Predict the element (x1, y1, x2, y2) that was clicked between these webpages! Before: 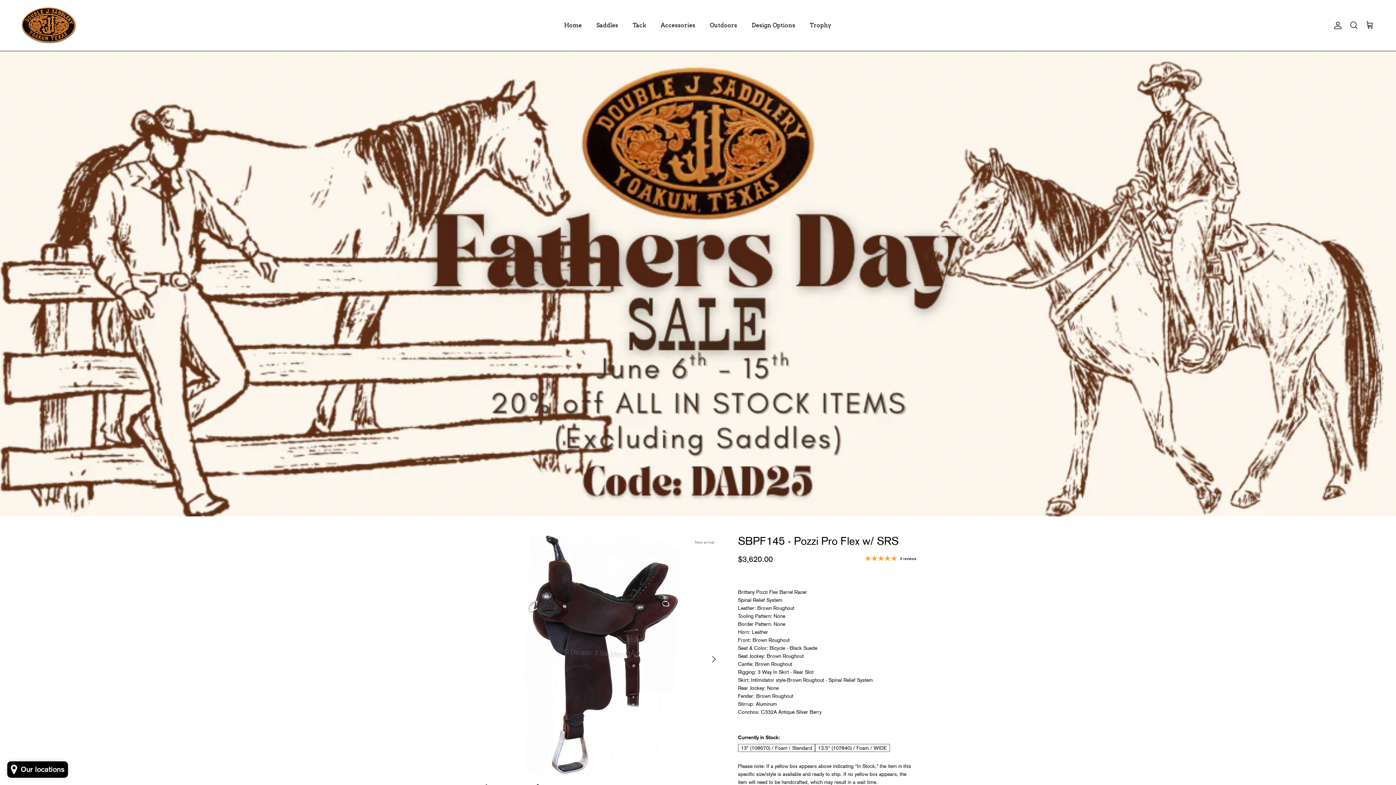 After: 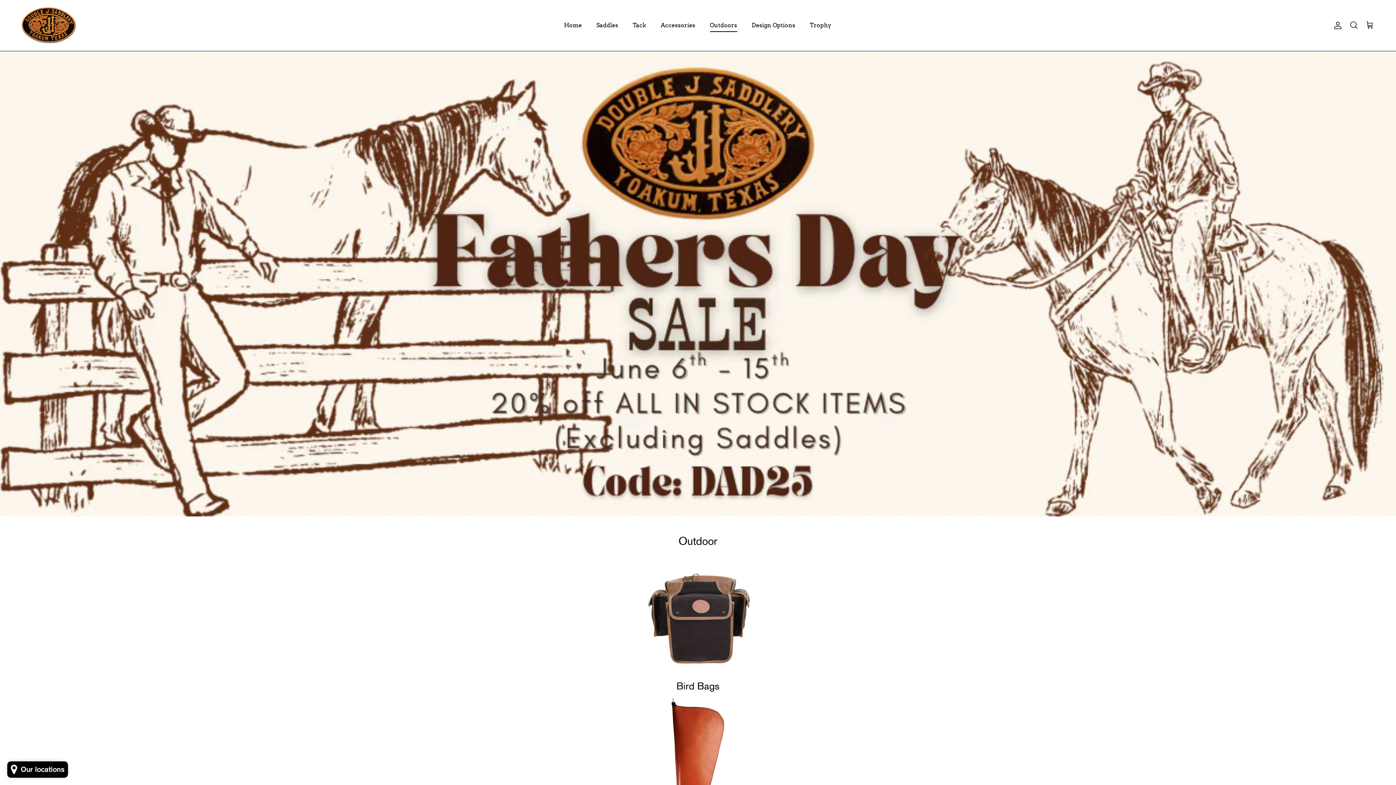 Action: label: Outdoors bbox: (703, 13, 743, 37)